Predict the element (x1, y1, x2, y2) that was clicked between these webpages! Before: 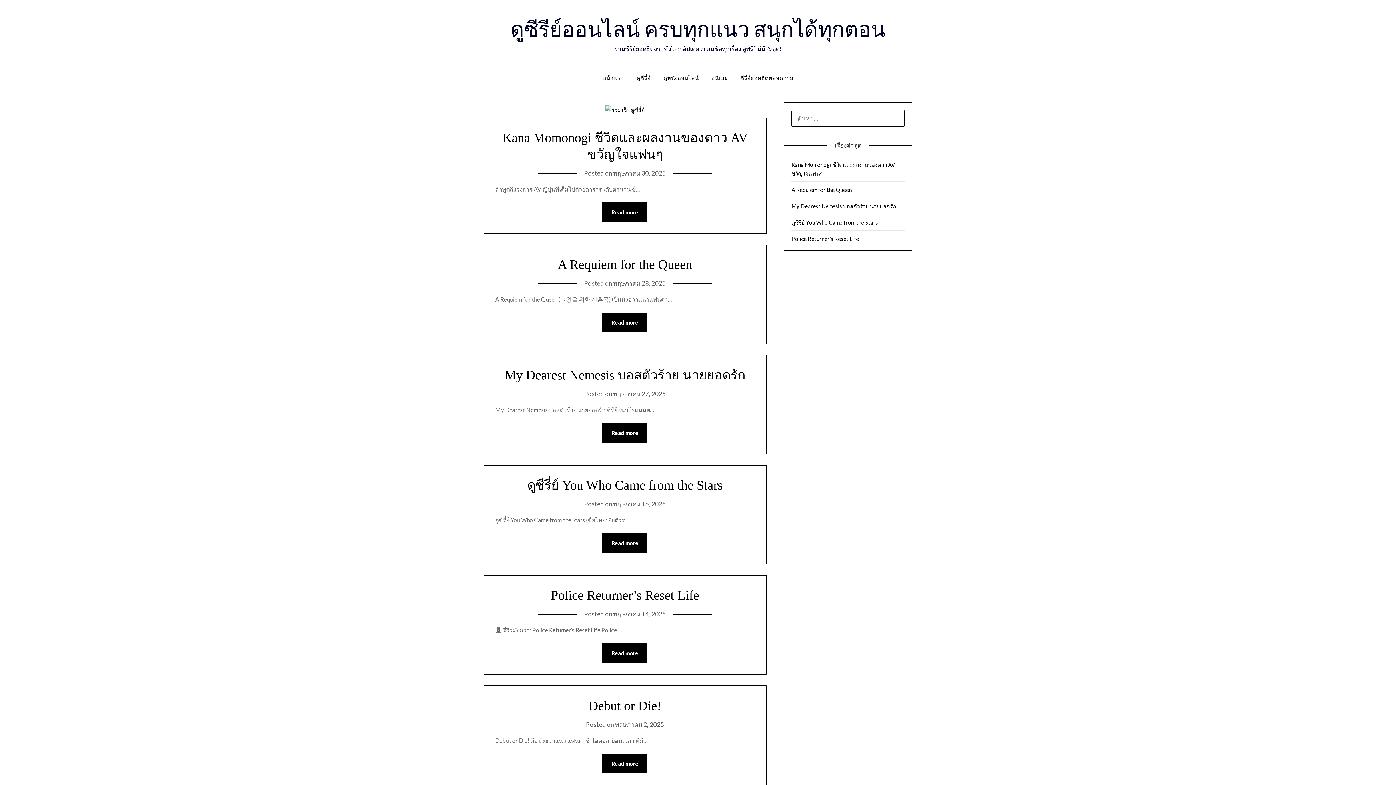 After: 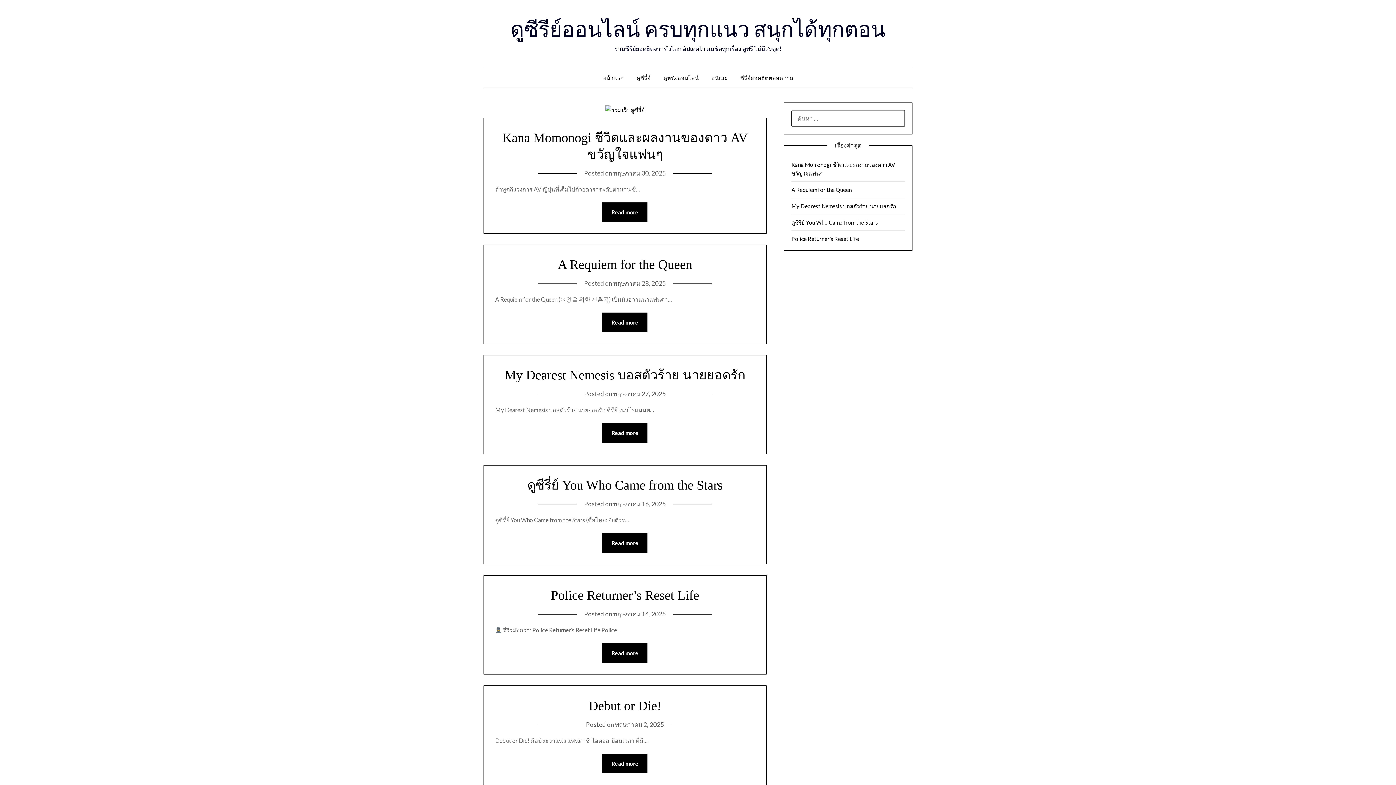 Action: bbox: (597, 68, 629, 87) label: หน้าแรก